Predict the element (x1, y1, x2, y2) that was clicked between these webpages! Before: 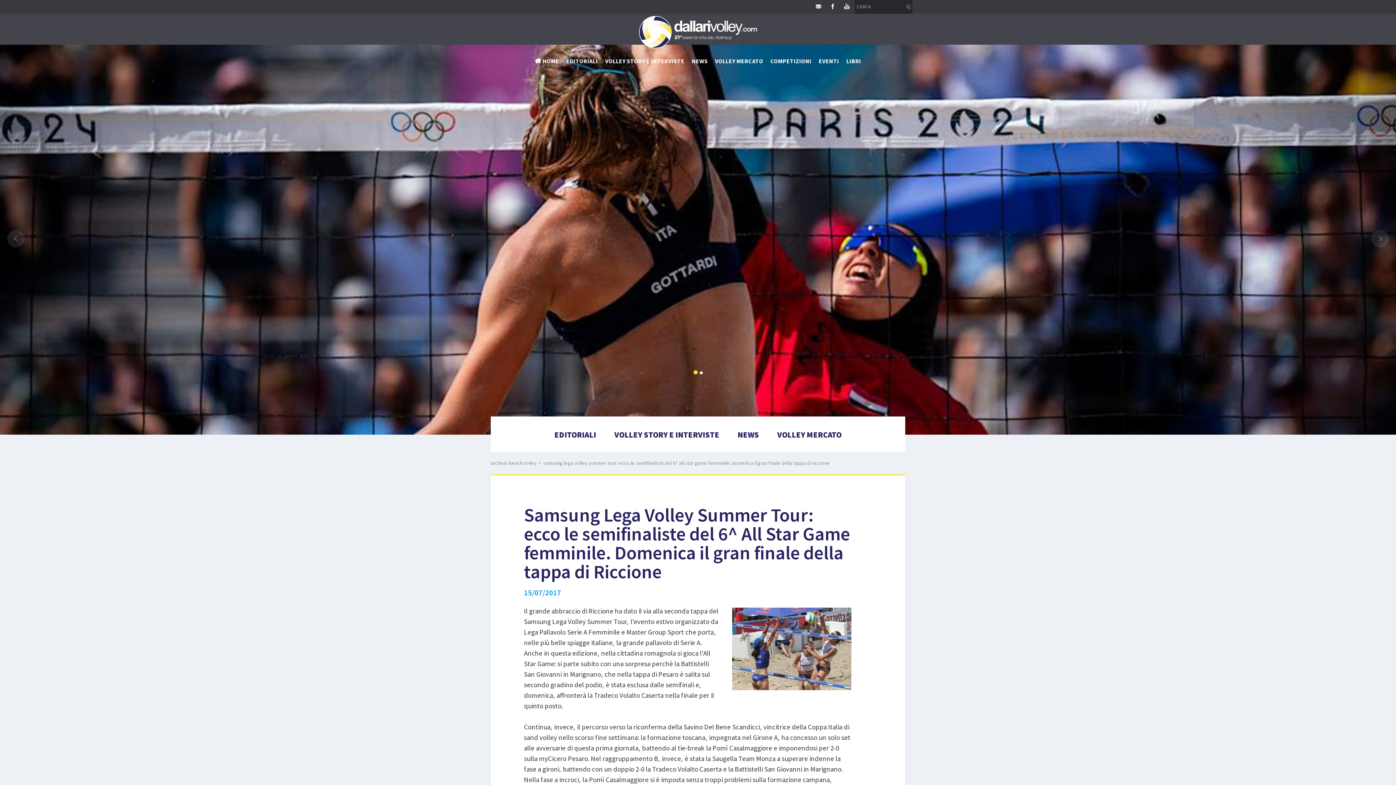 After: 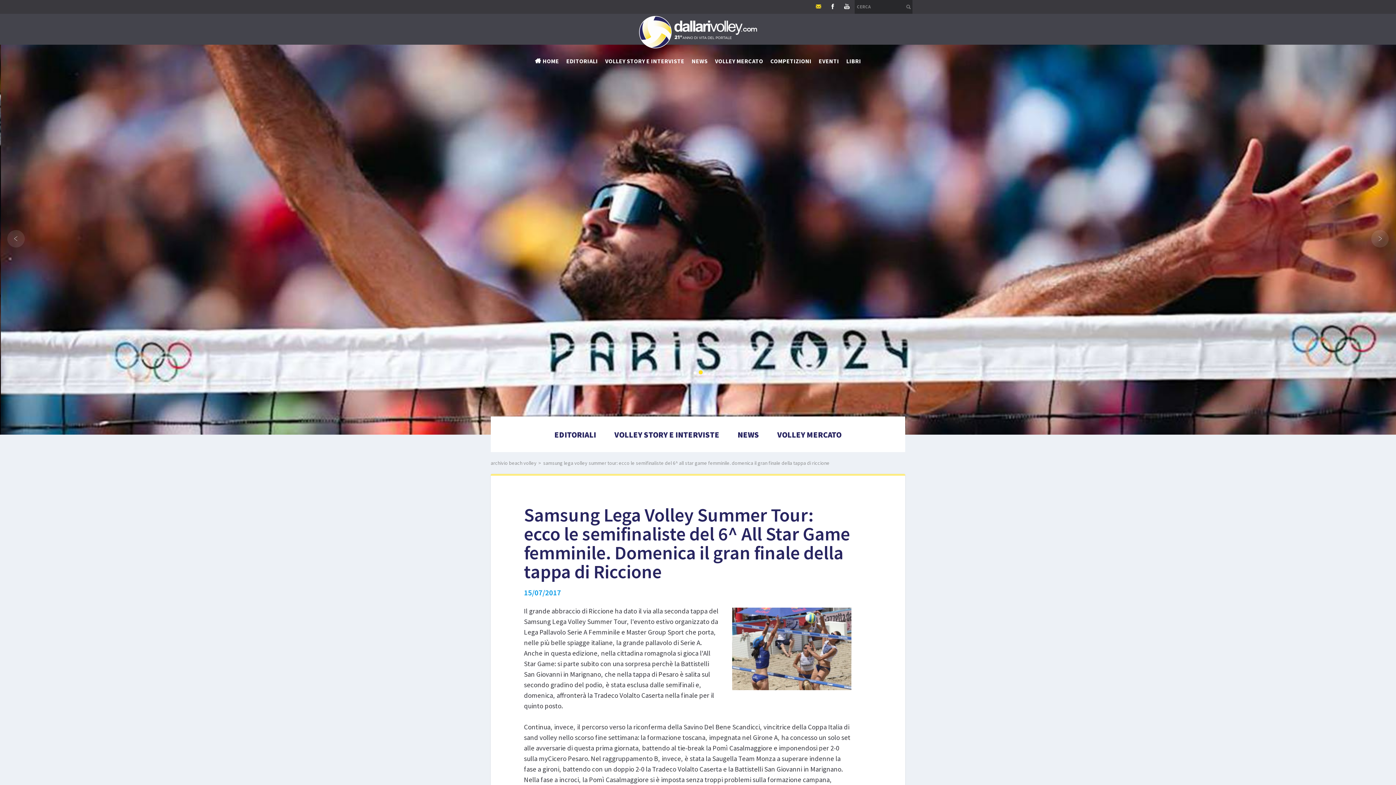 Action: bbox: (812, 0, 825, 12)